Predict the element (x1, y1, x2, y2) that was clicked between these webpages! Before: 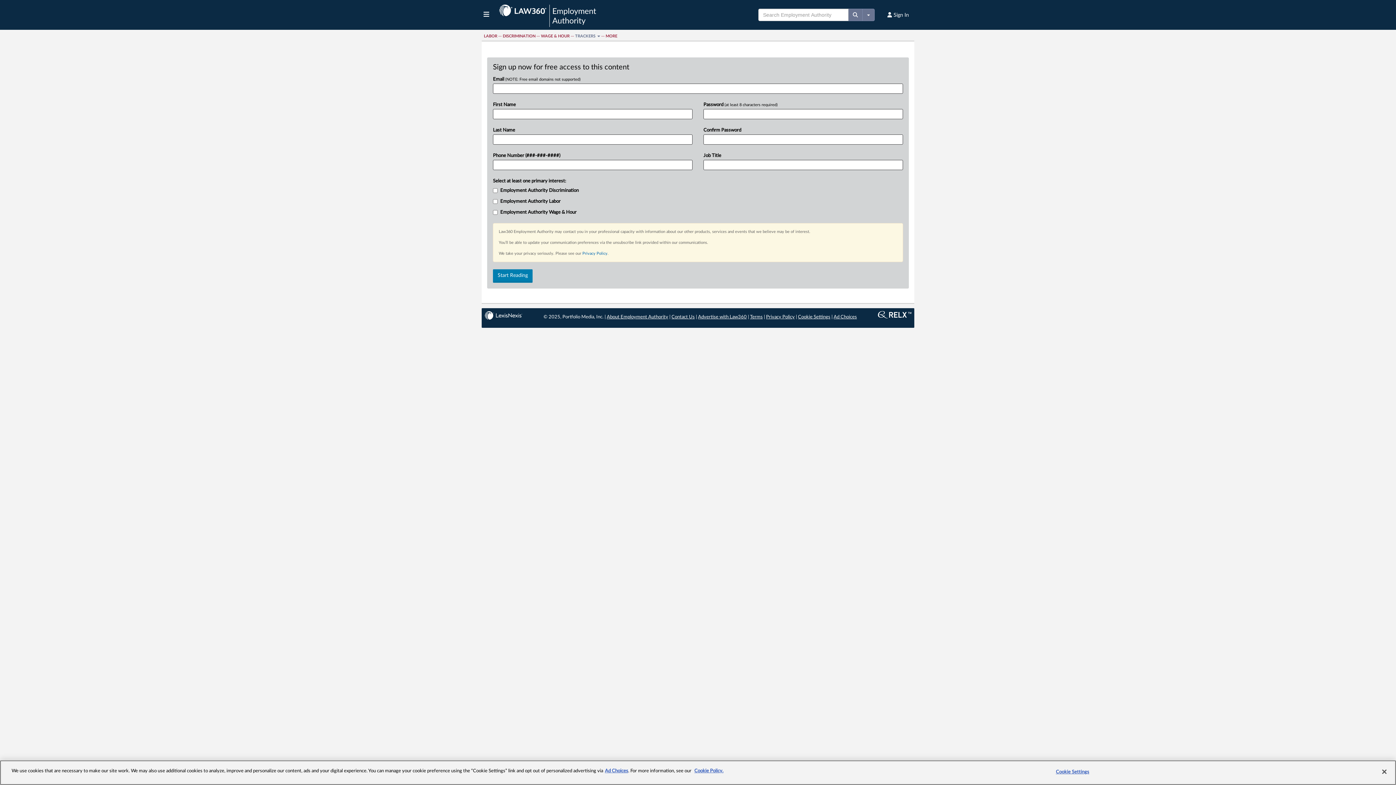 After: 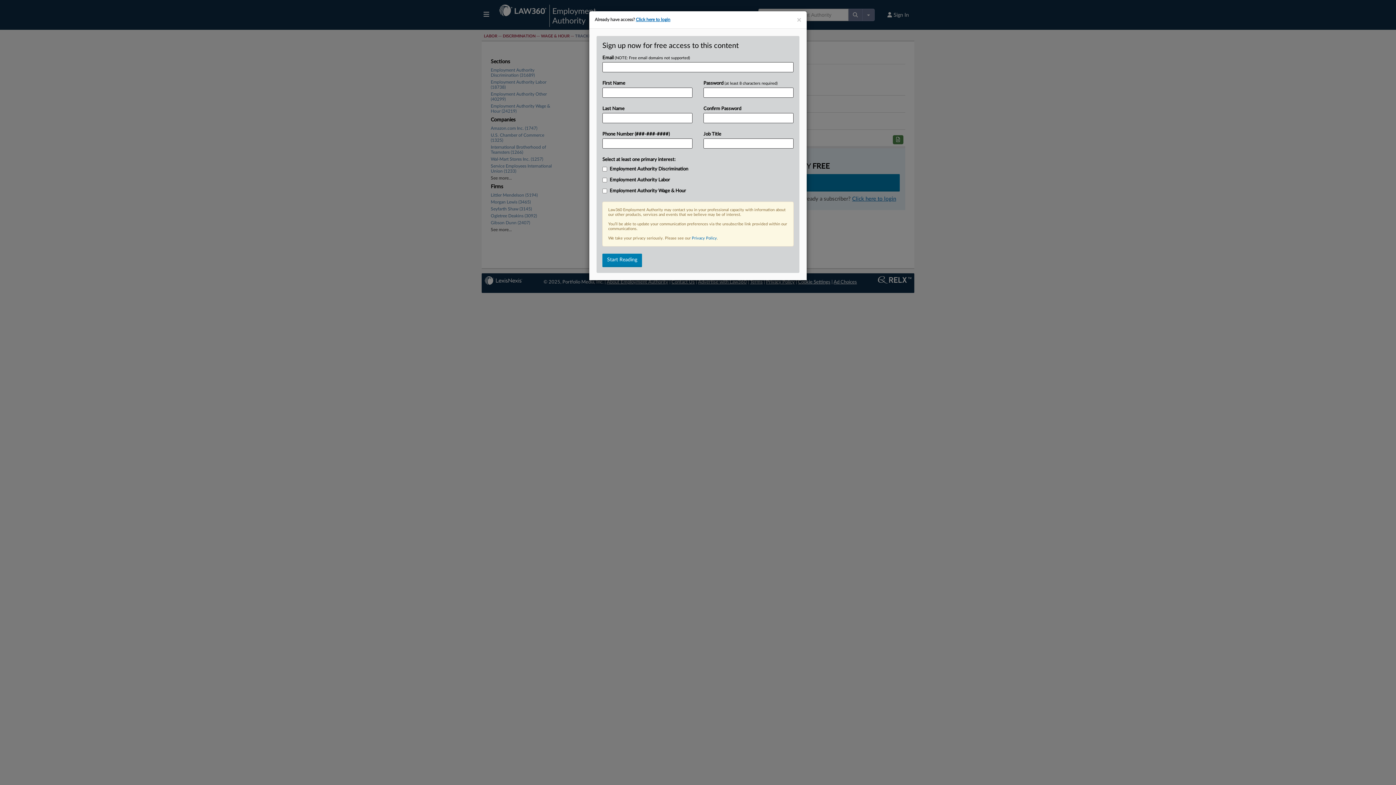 Action: bbox: (848, 8, 862, 21)